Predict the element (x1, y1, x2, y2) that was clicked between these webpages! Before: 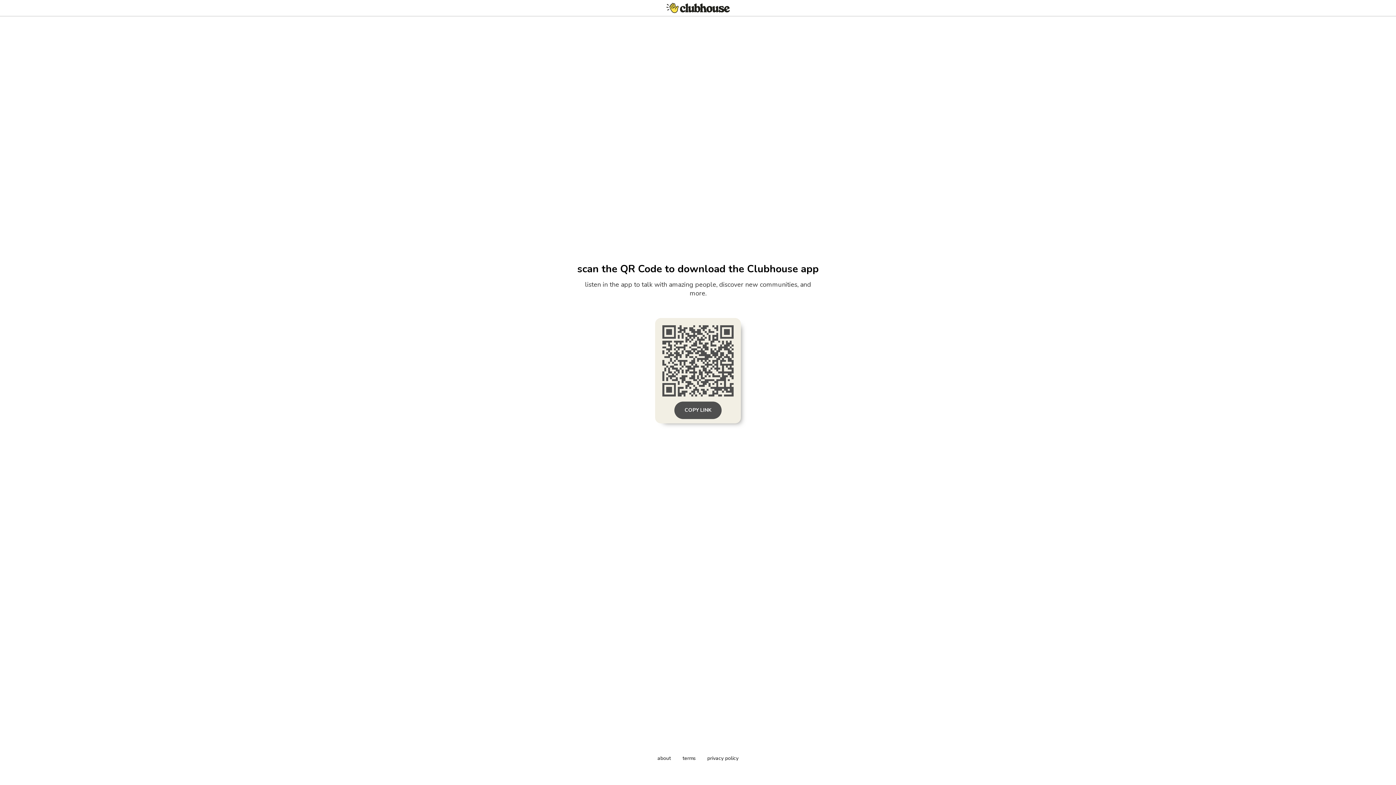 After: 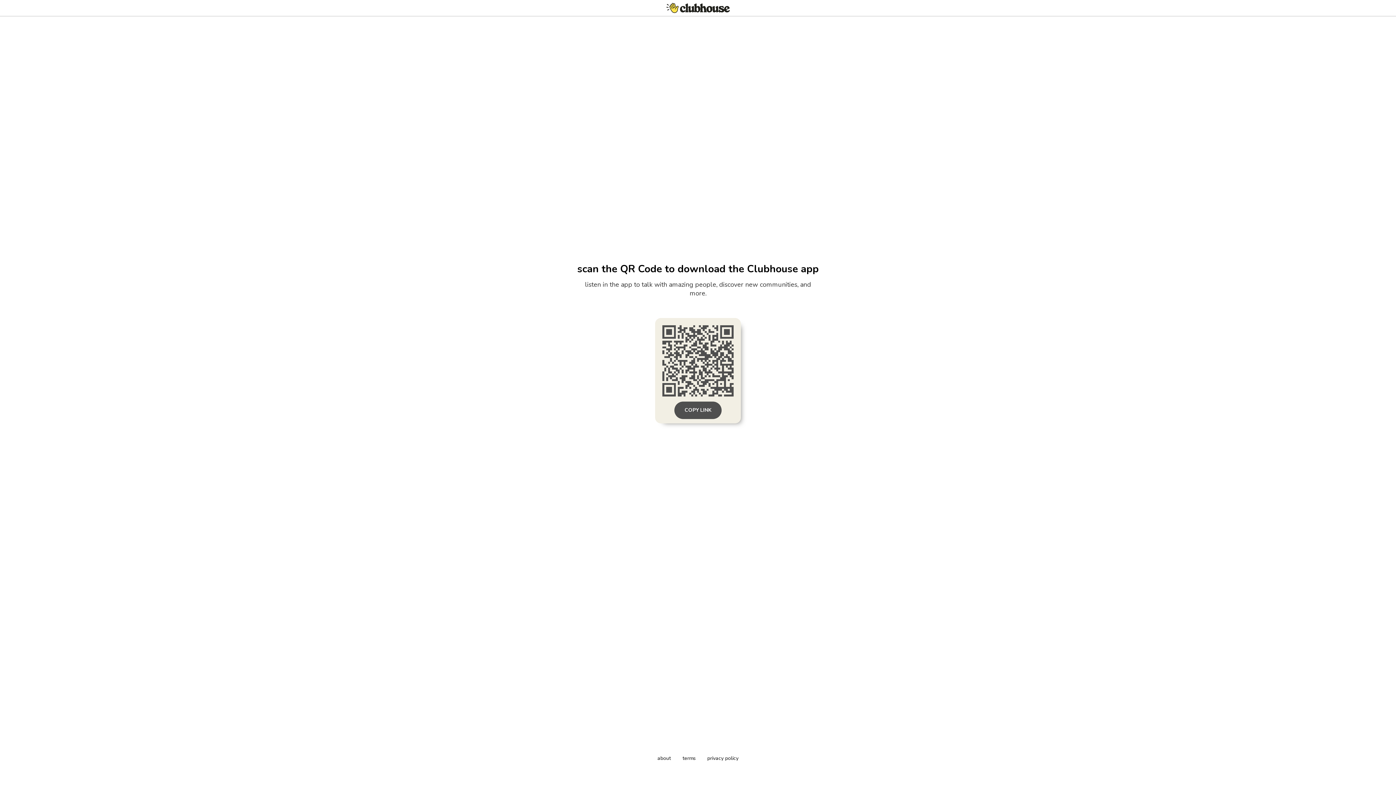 Action: bbox: (707, 755, 738, 762) label: privacy policy